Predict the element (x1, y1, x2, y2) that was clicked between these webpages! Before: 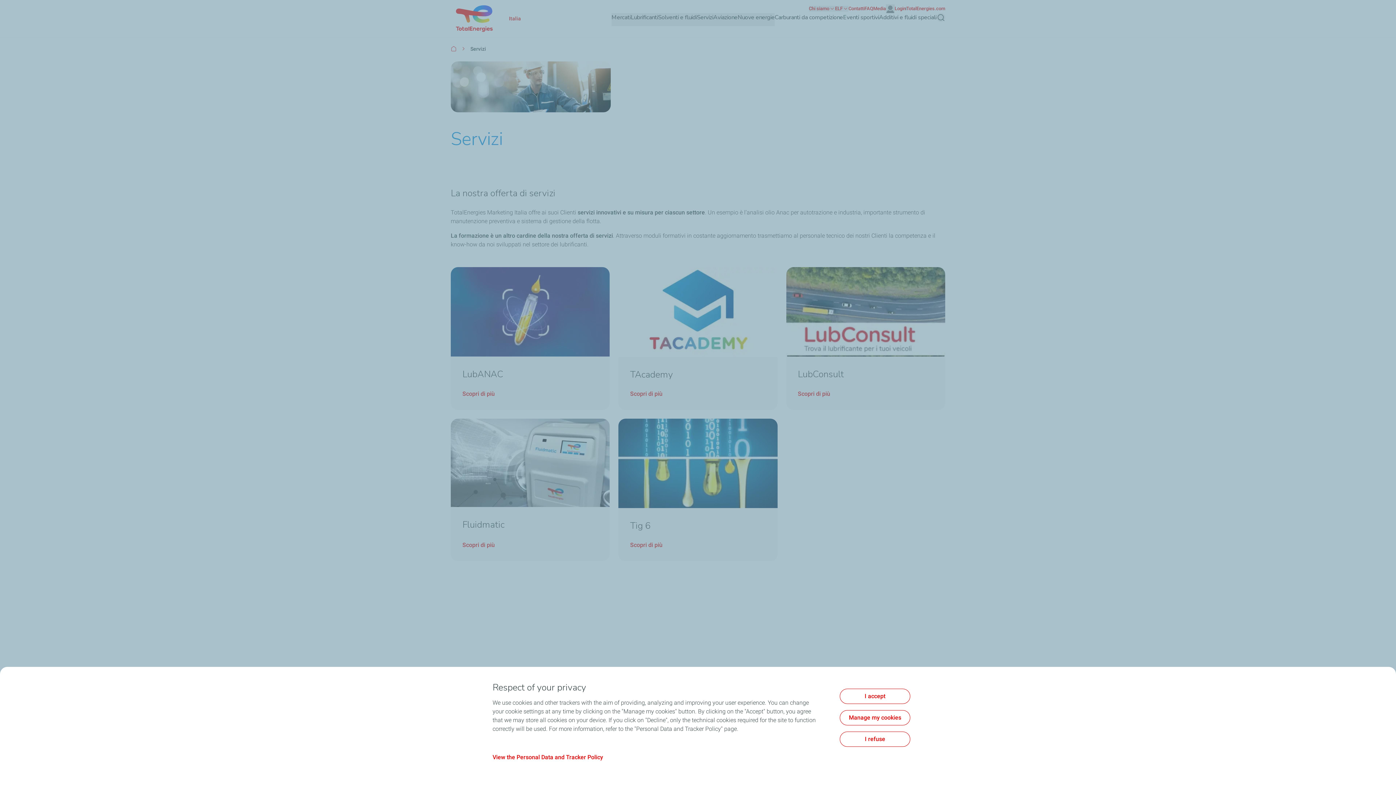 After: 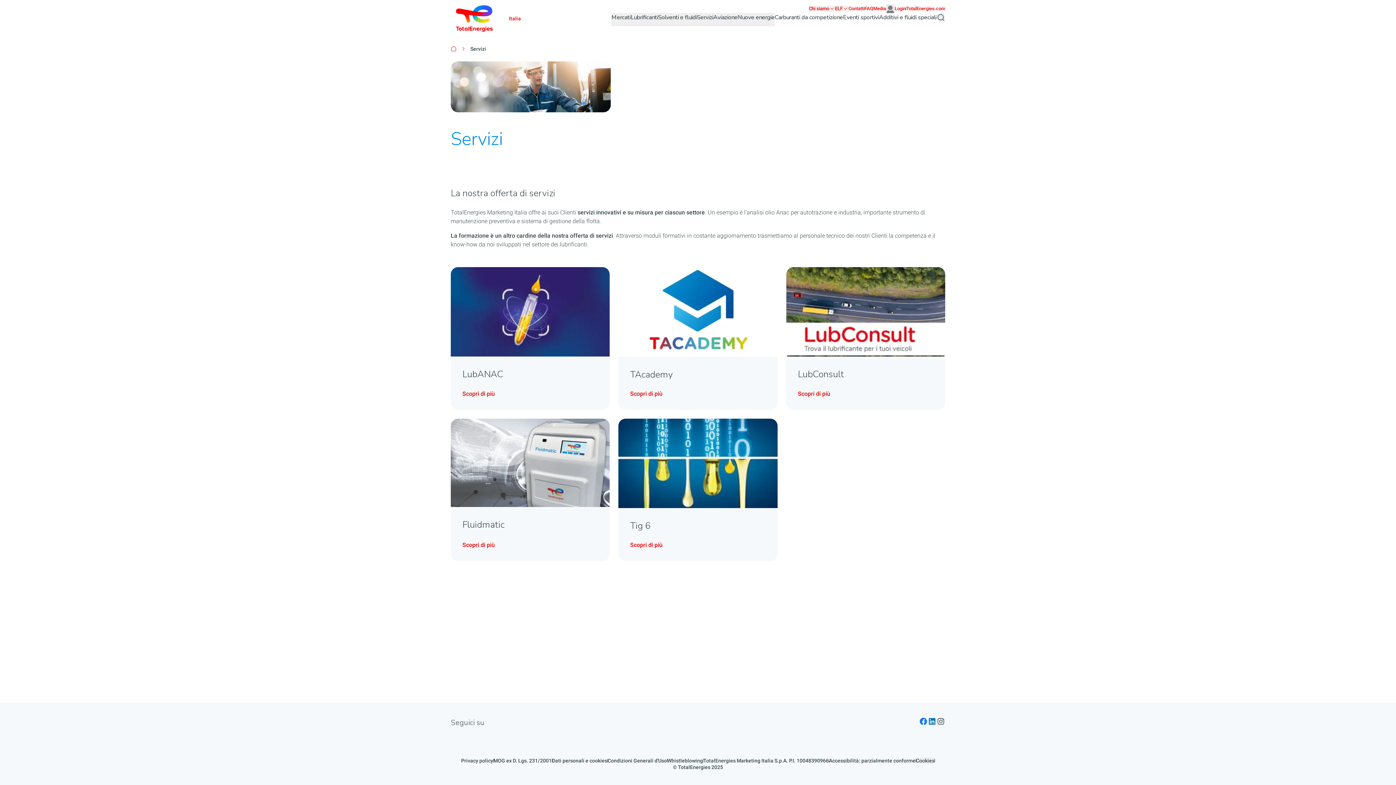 Action: label: I refuse bbox: (840, 732, 910, 747)